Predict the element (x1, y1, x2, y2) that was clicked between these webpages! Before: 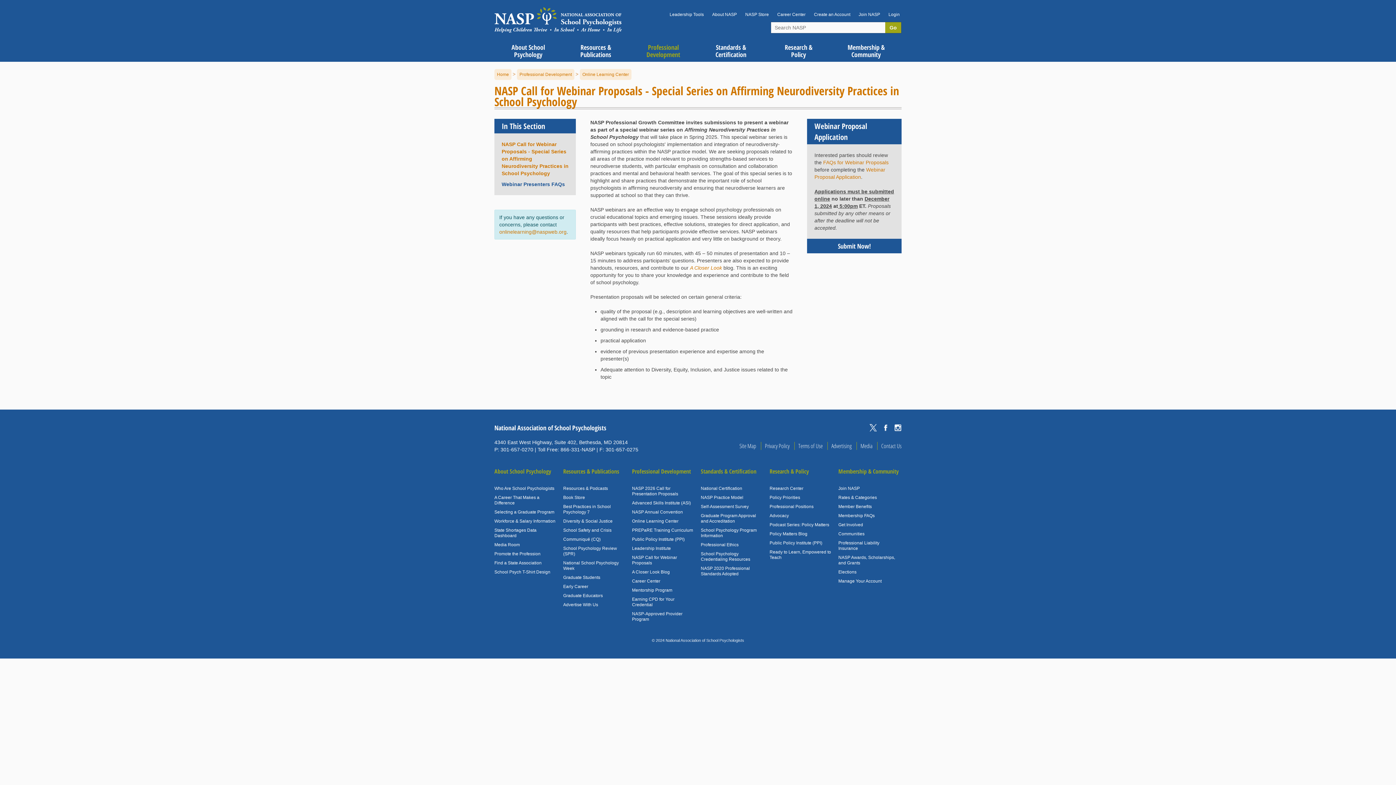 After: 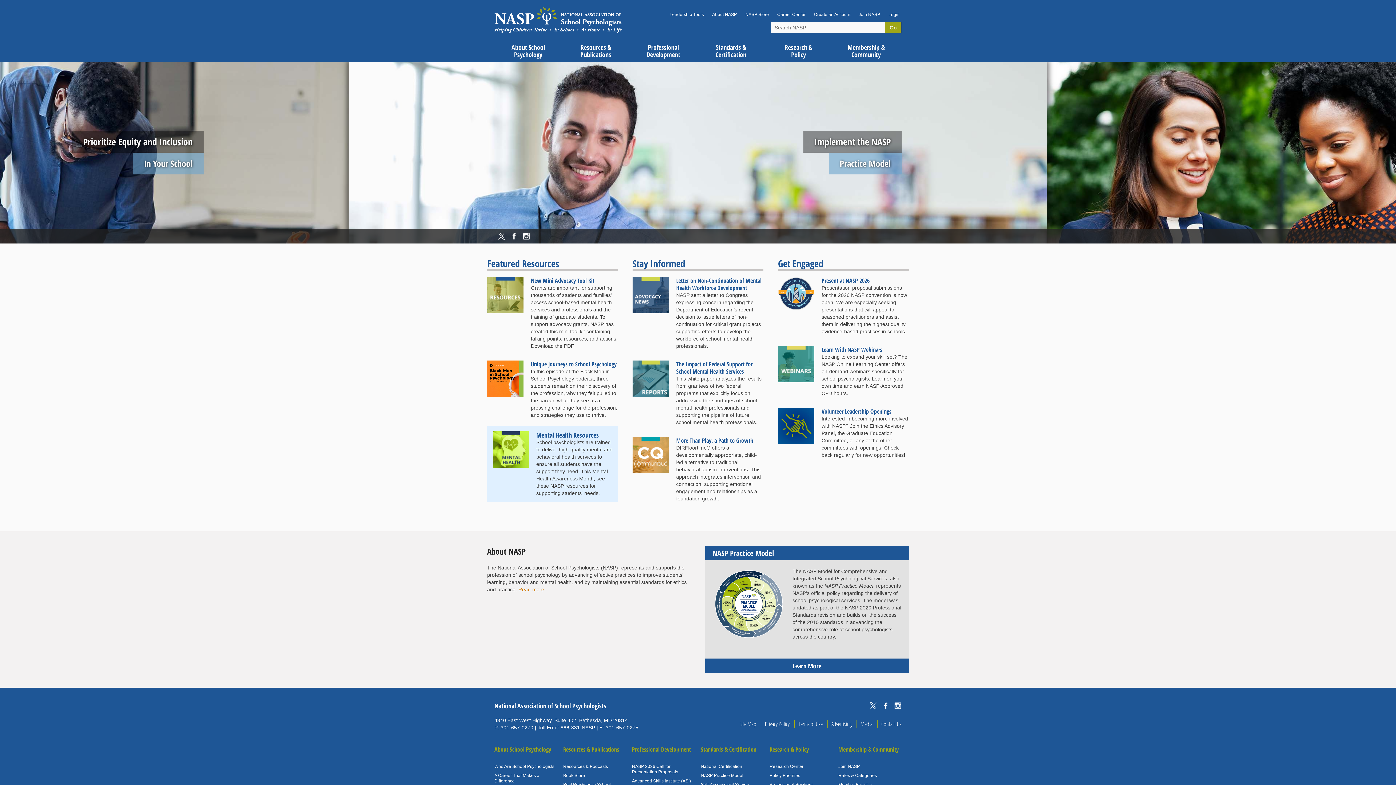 Action: label: Contact Us bbox: (877, 442, 905, 450)